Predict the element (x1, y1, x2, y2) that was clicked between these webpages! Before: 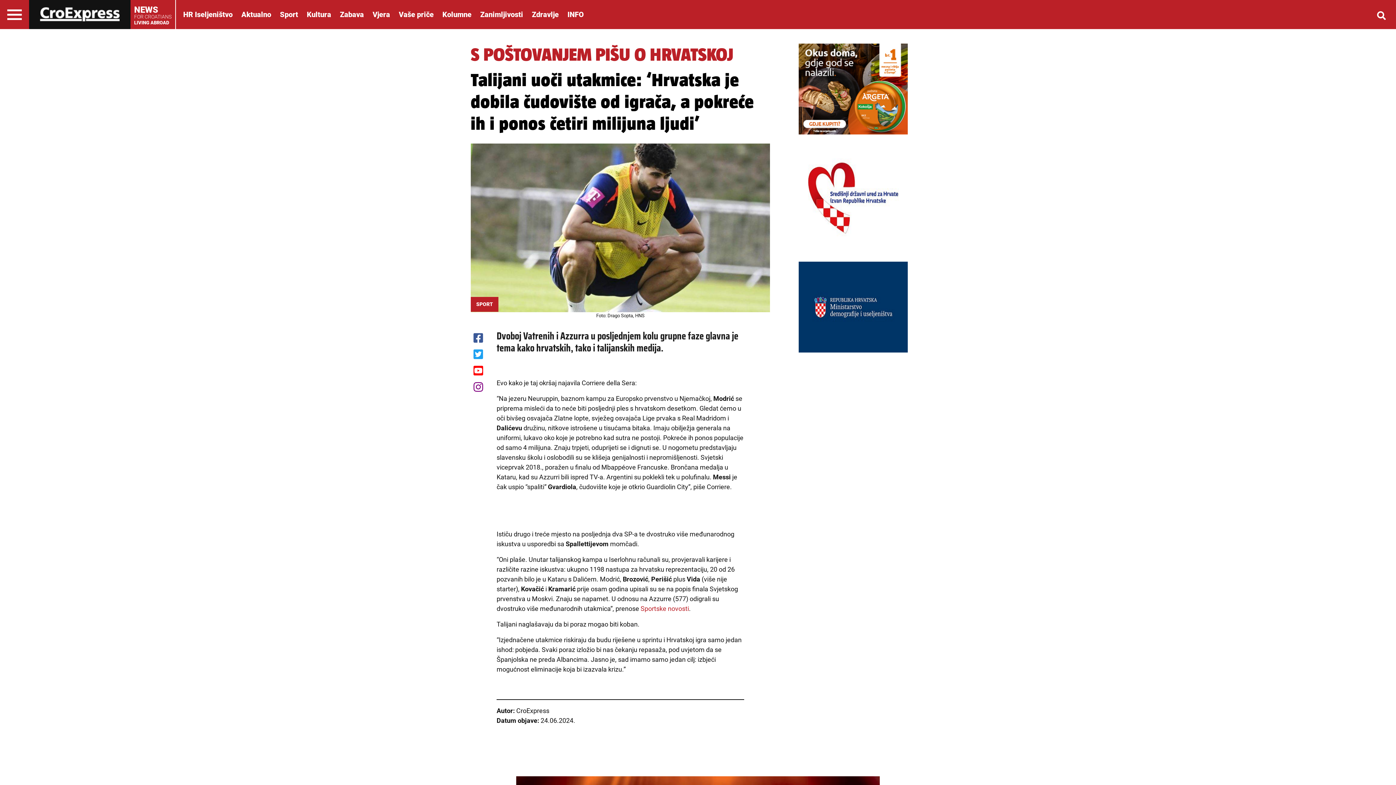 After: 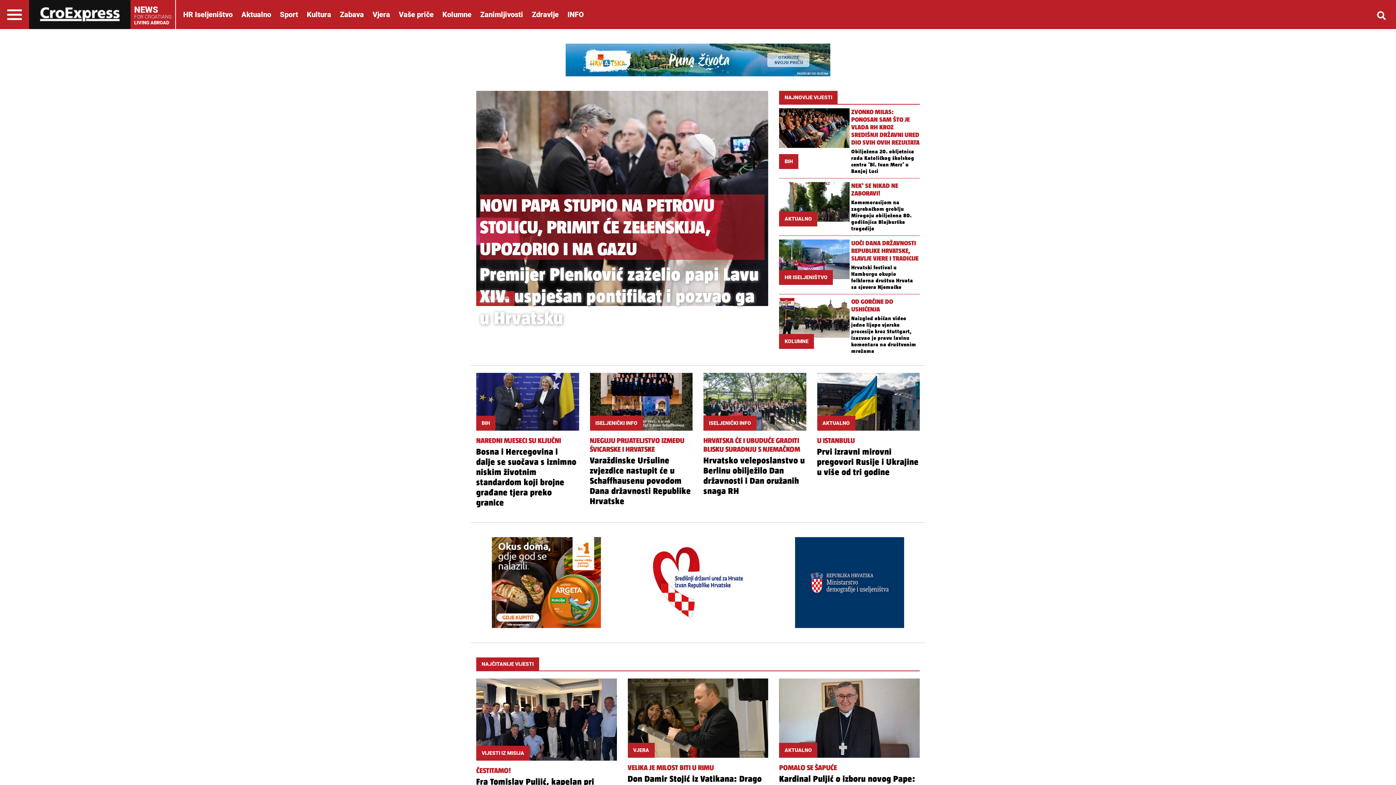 Action: bbox: (40, 9, 119, 17)